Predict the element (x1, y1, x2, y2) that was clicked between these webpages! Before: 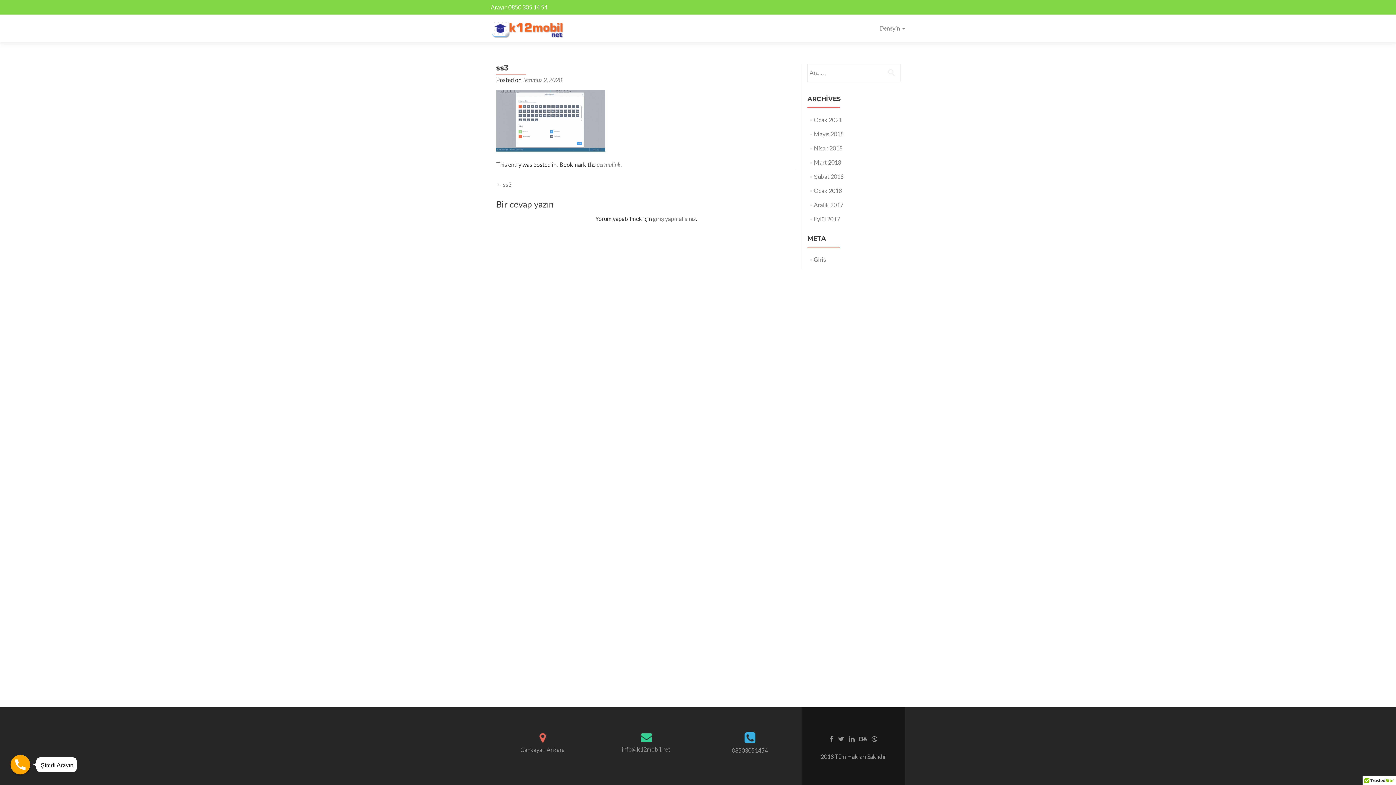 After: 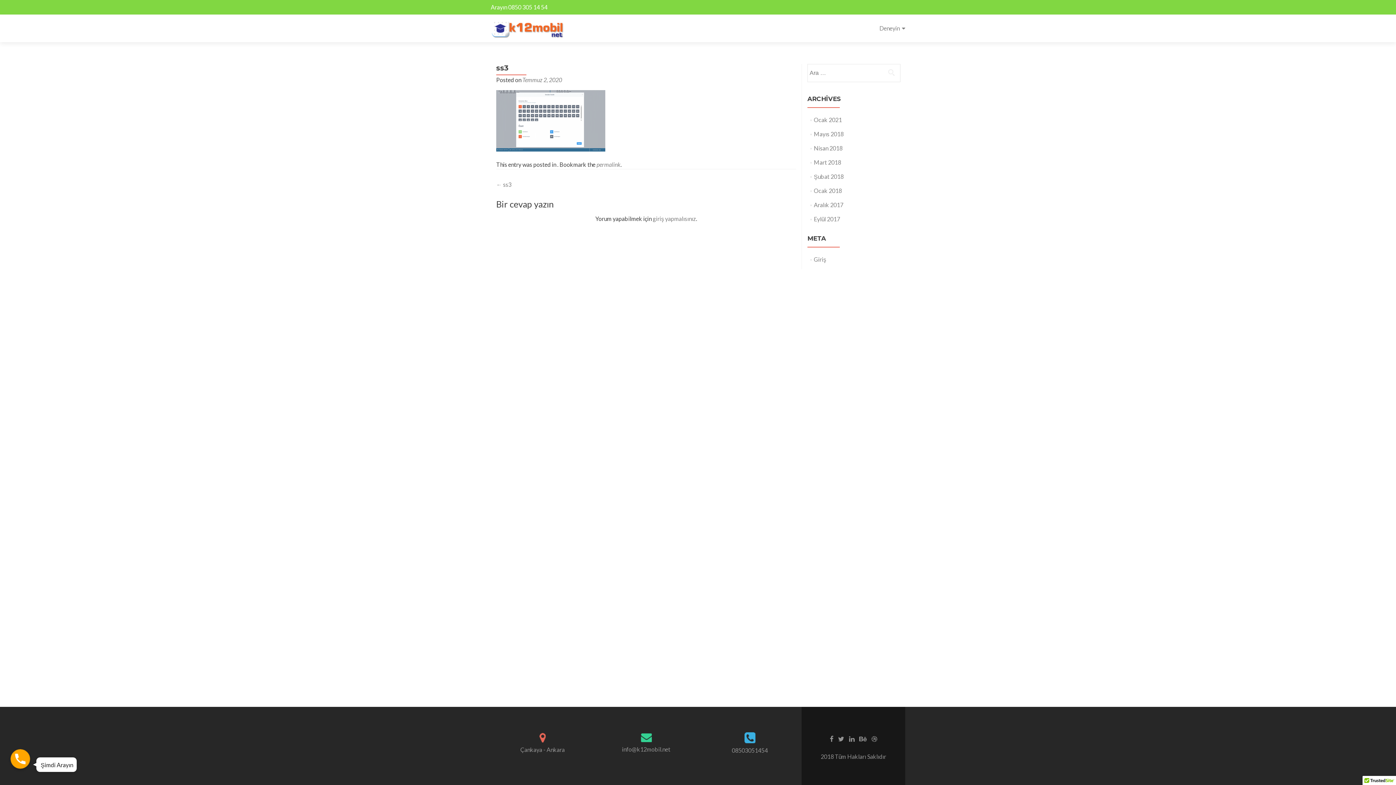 Action: label: ← ss3 bbox: (496, 181, 511, 187)